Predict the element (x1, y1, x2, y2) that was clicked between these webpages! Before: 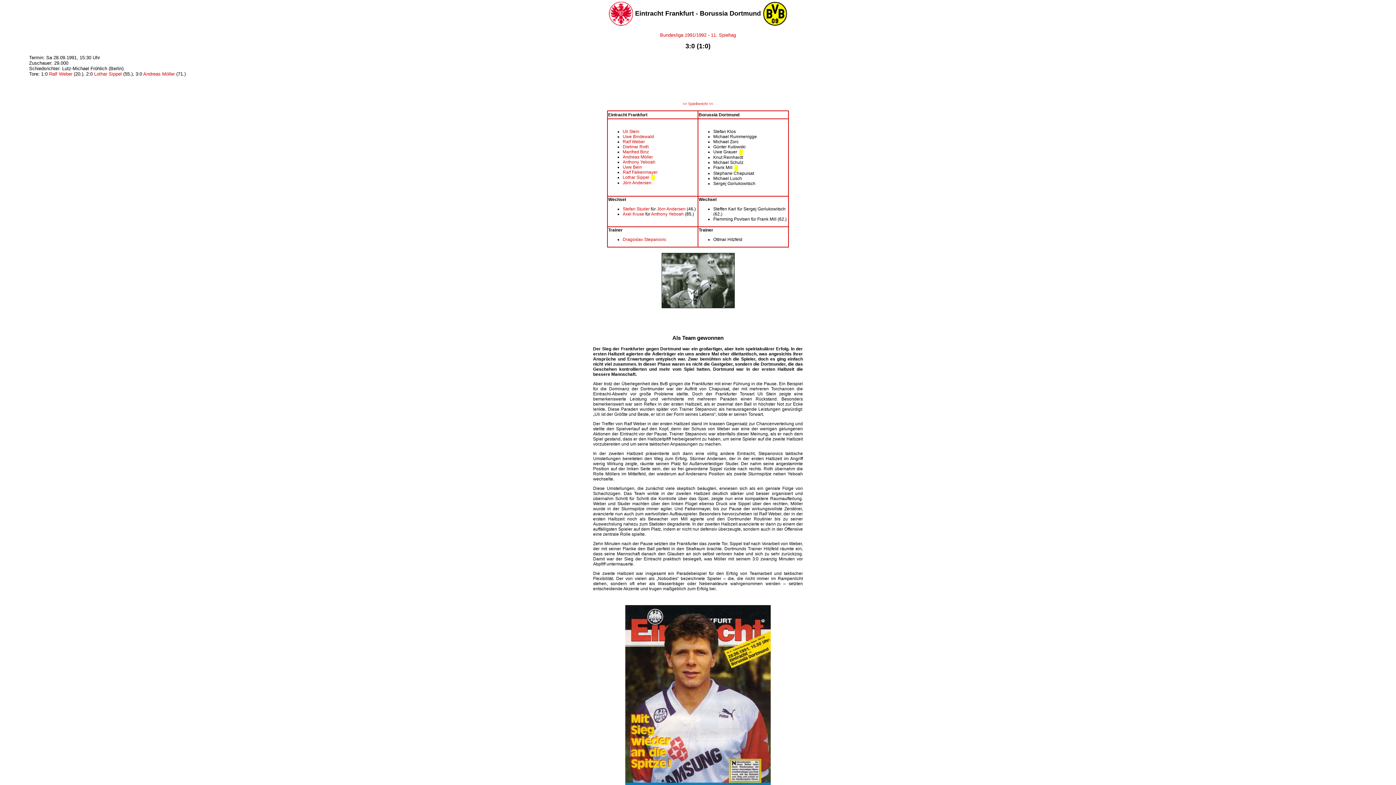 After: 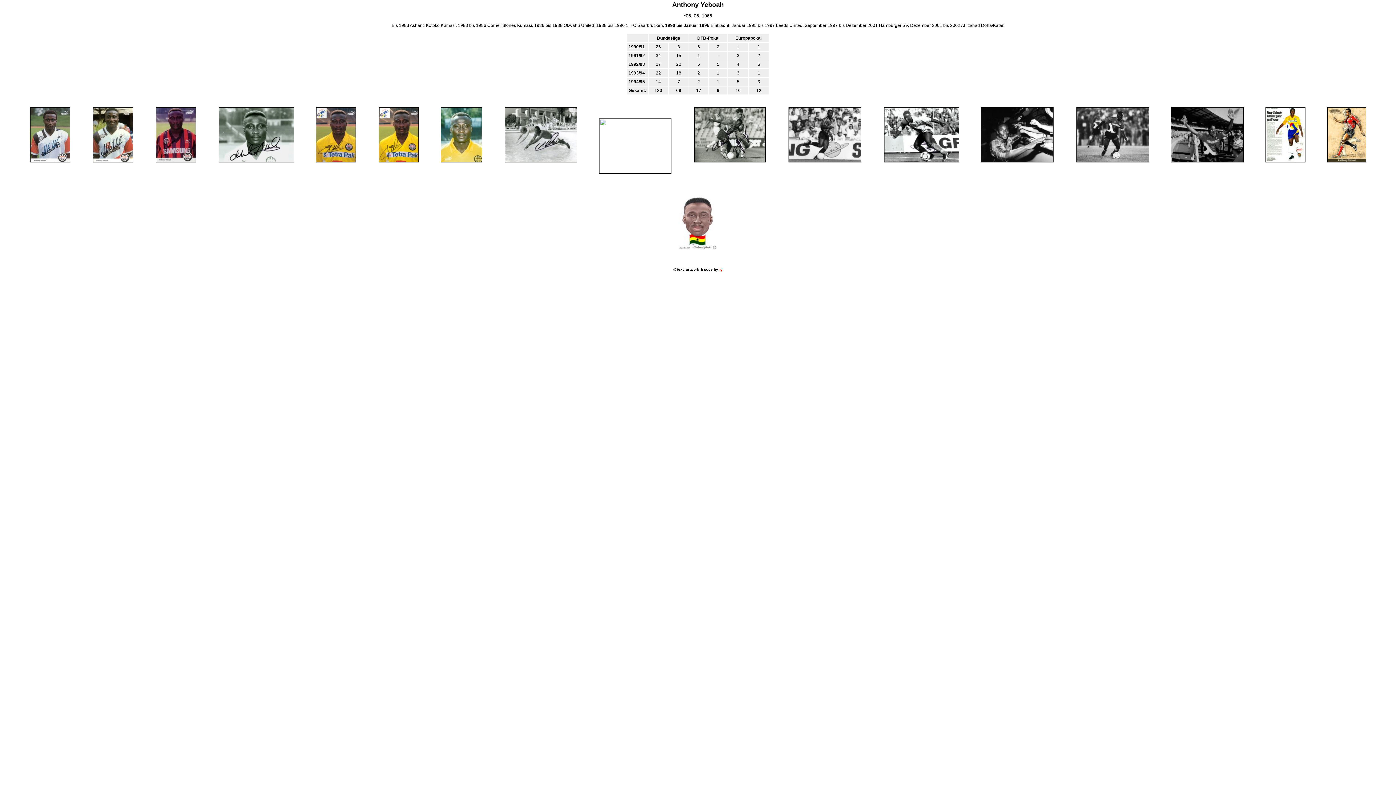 Action: bbox: (622, 159, 655, 164) label: Anthony Yeboah